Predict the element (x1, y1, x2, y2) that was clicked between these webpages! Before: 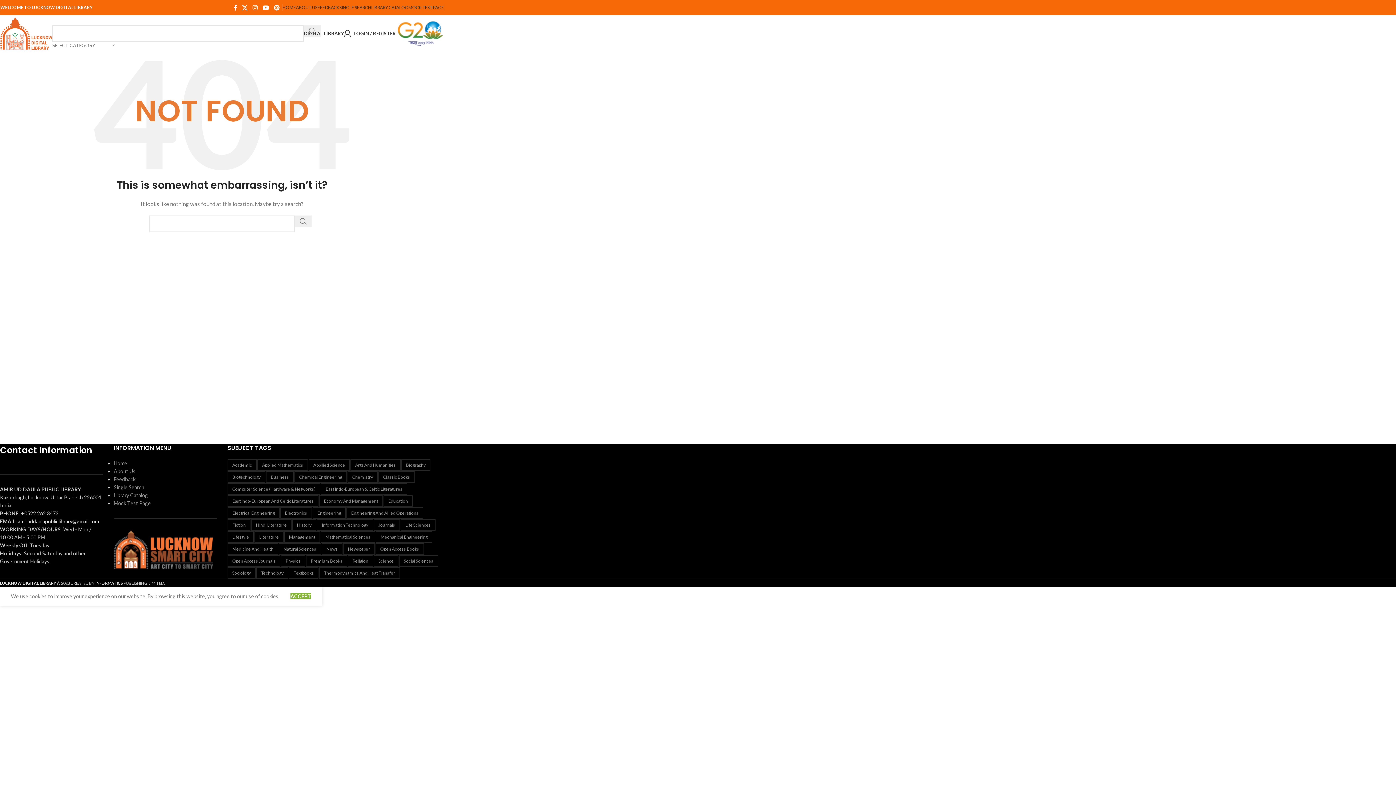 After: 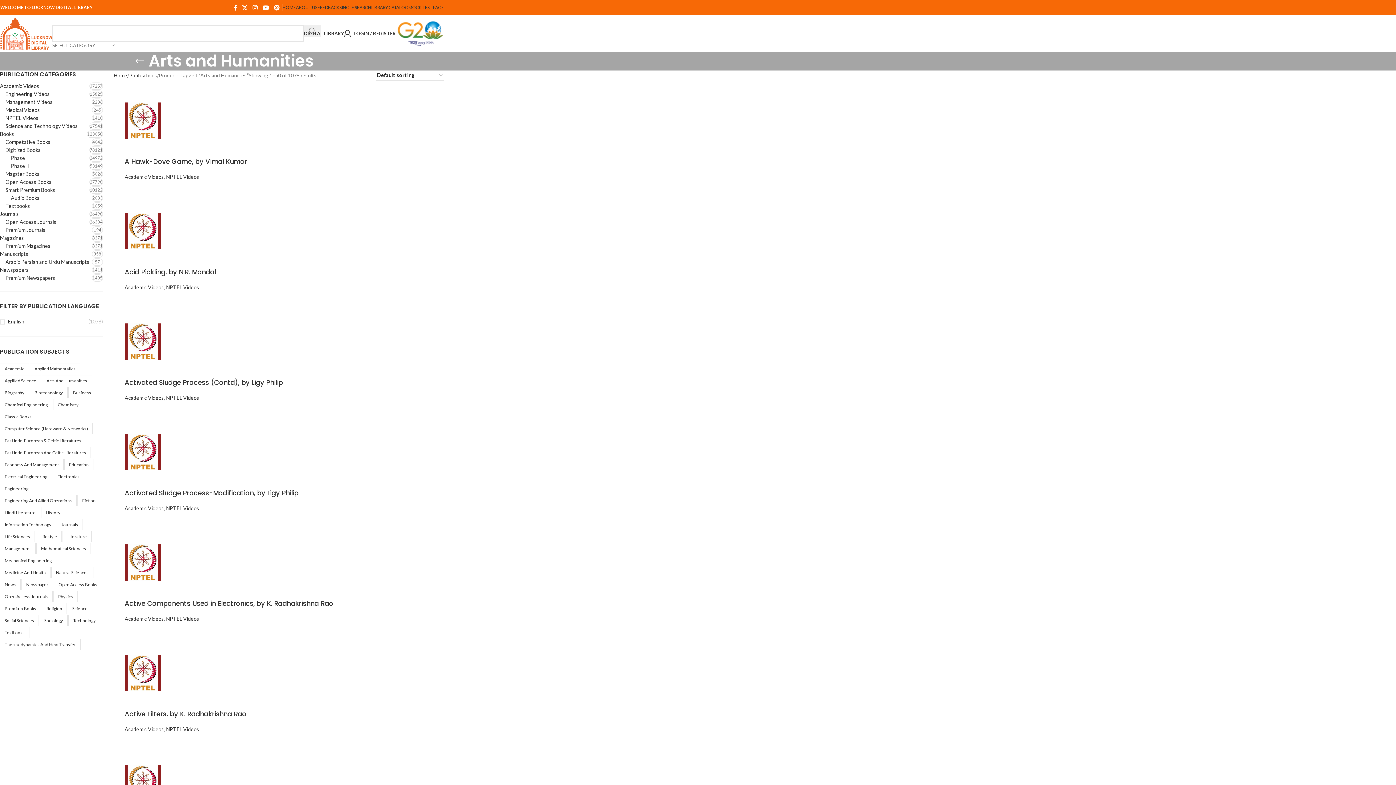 Action: bbox: (350, 459, 400, 470) label: Arts and Humanities (1,078 products)